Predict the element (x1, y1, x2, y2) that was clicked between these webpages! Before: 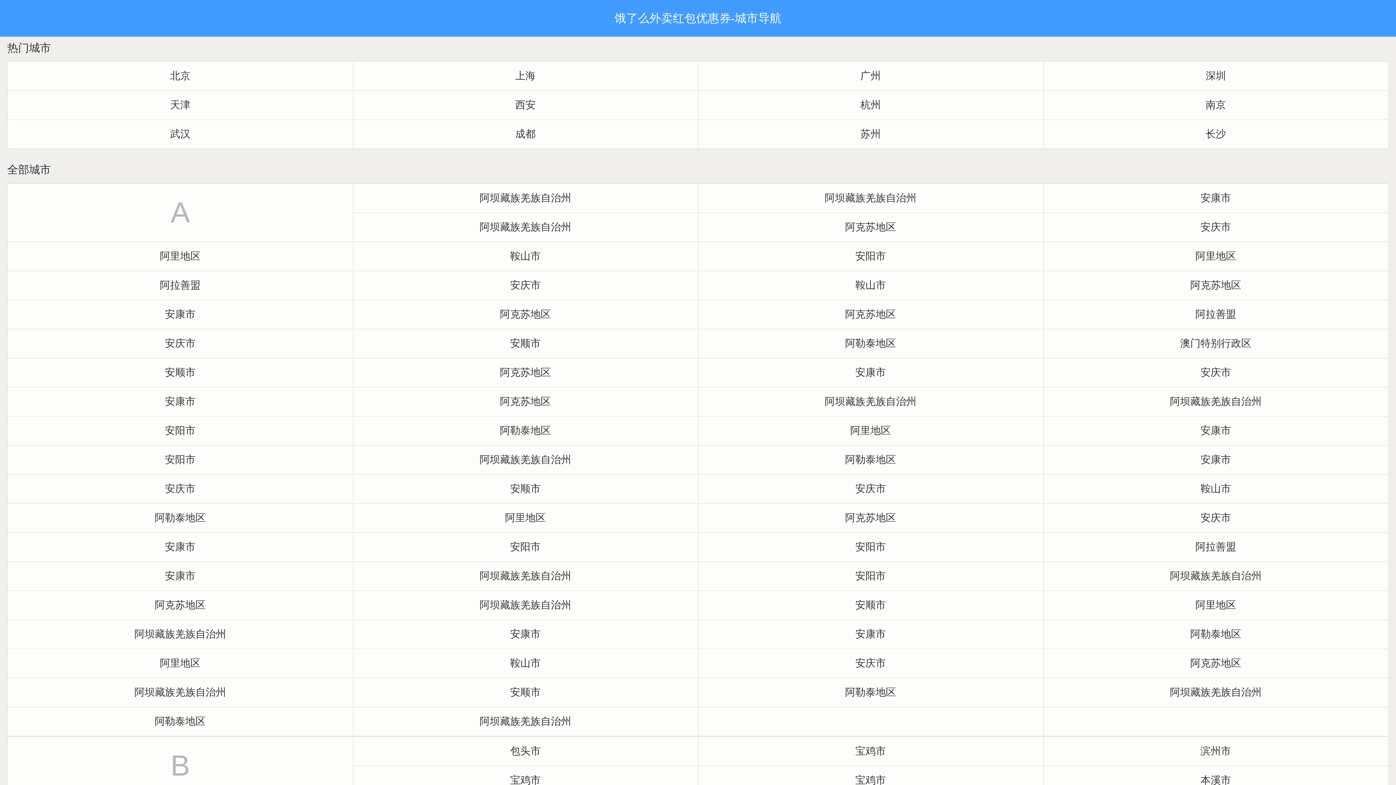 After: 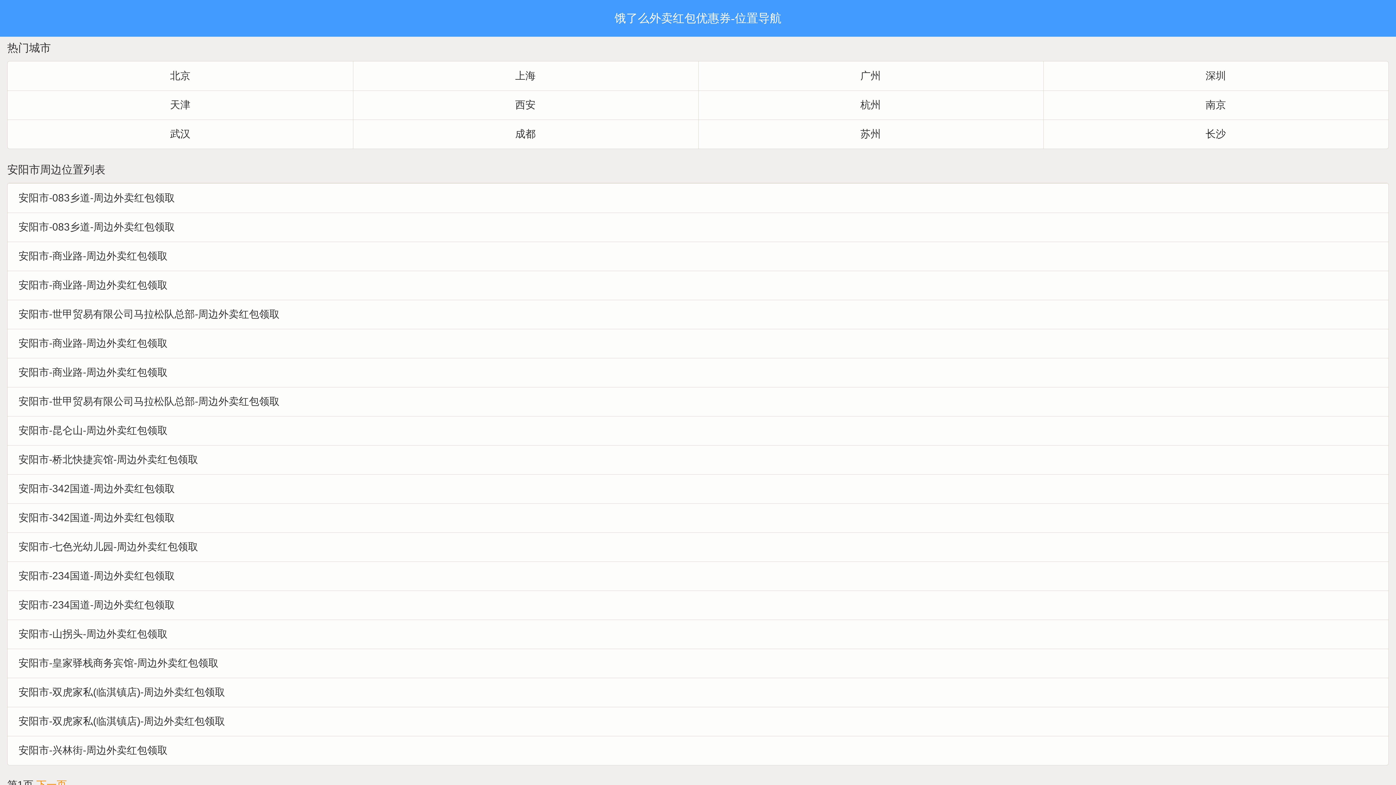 Action: bbox: (698, 241, 1043, 270) label: 安阳市